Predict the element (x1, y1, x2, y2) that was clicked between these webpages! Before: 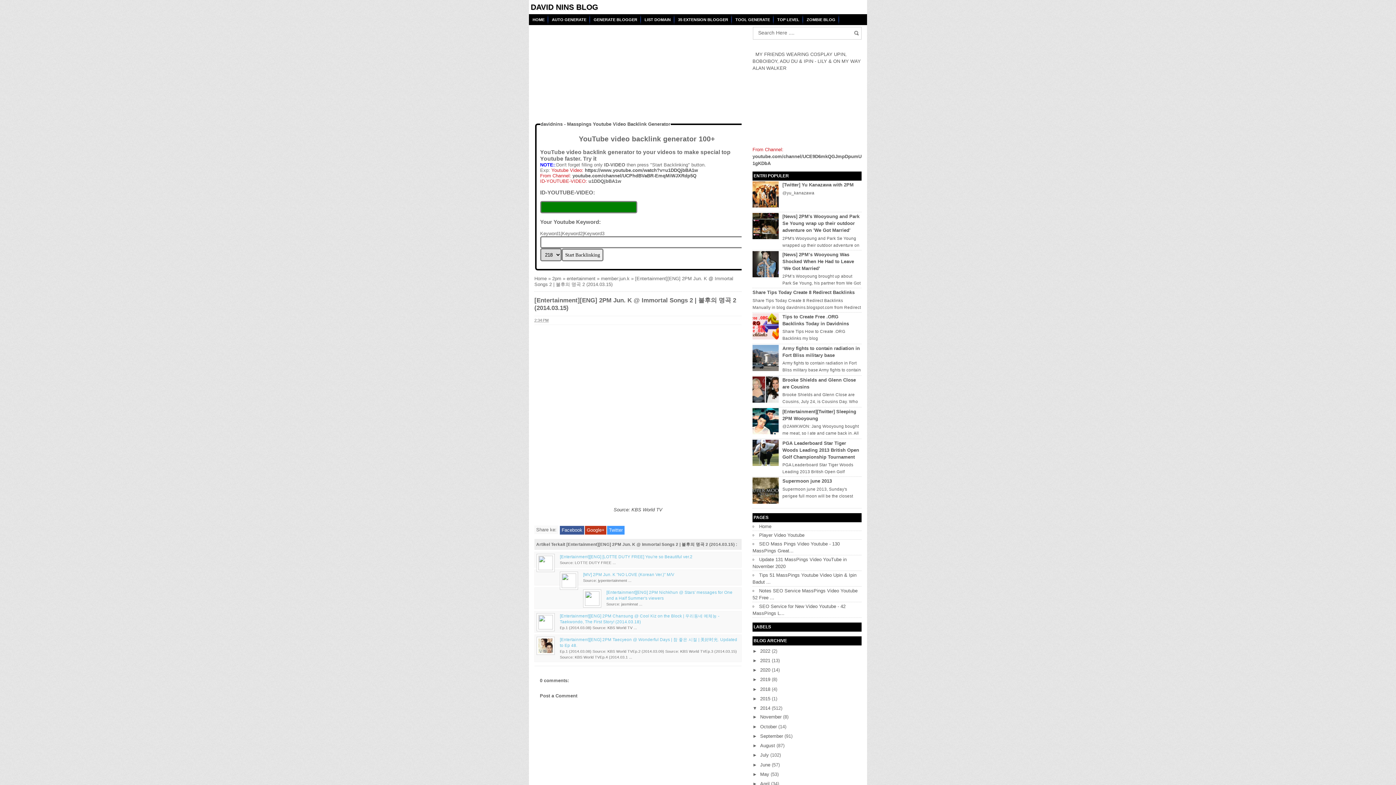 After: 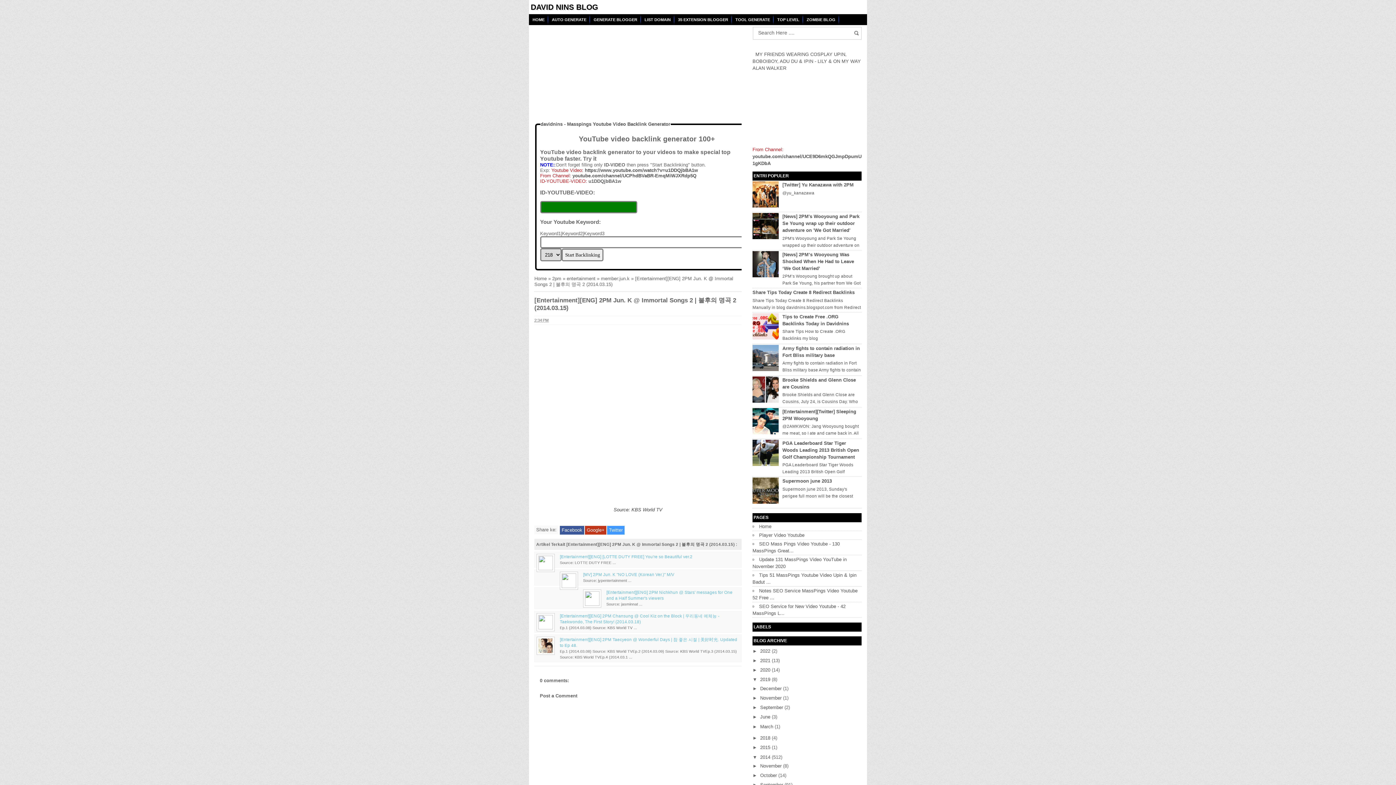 Action: label: ►   bbox: (752, 677, 760, 682)